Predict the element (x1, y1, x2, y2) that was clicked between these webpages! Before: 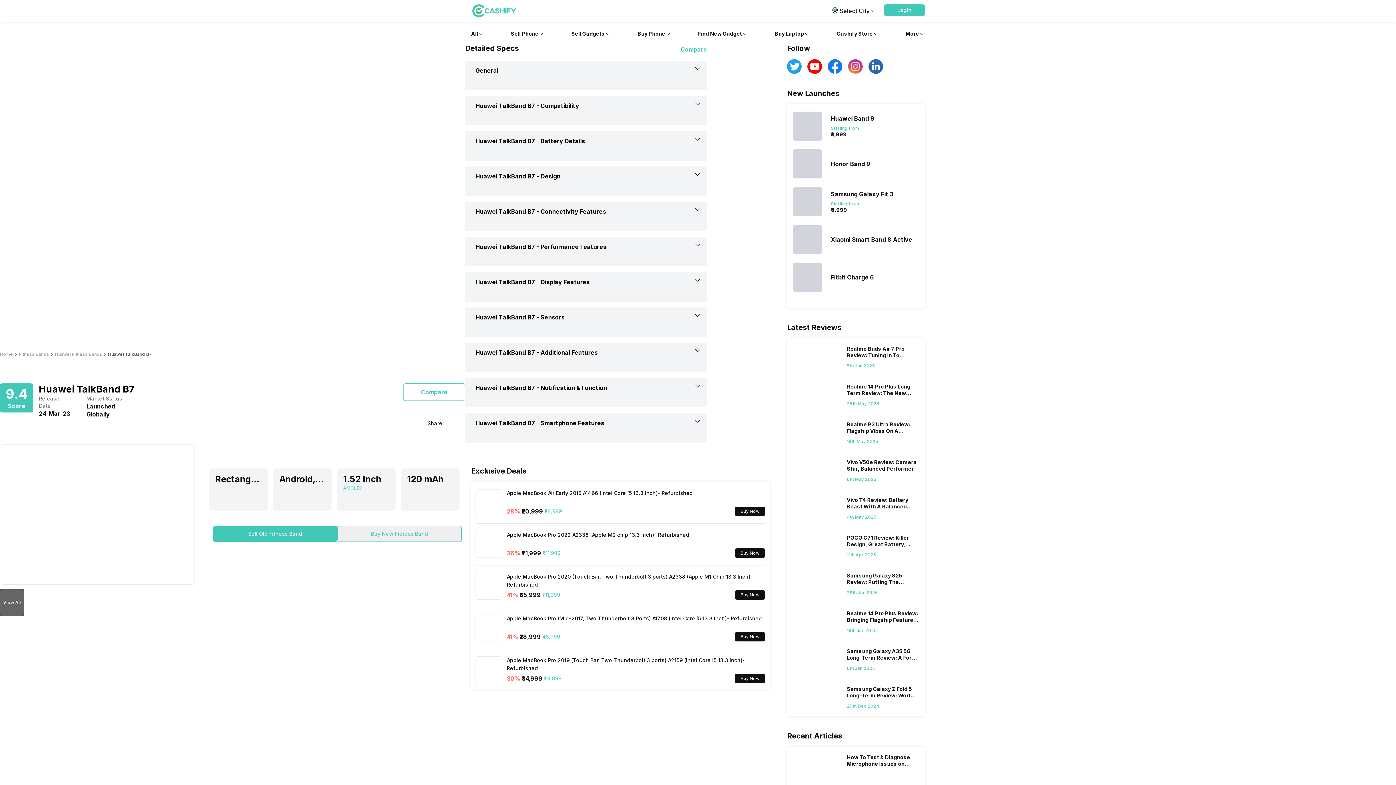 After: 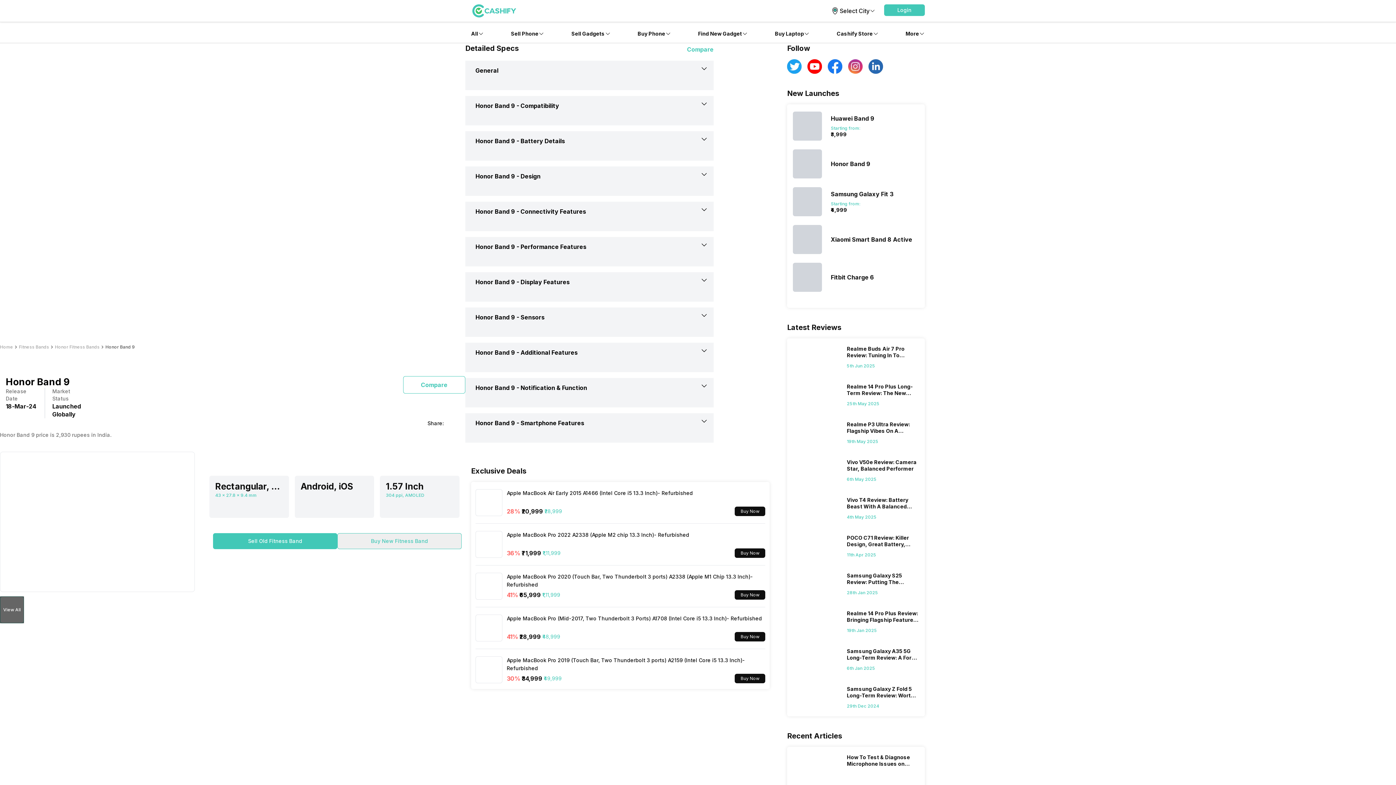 Action: label: Honor Band 9 bbox: (831, 160, 919, 168)